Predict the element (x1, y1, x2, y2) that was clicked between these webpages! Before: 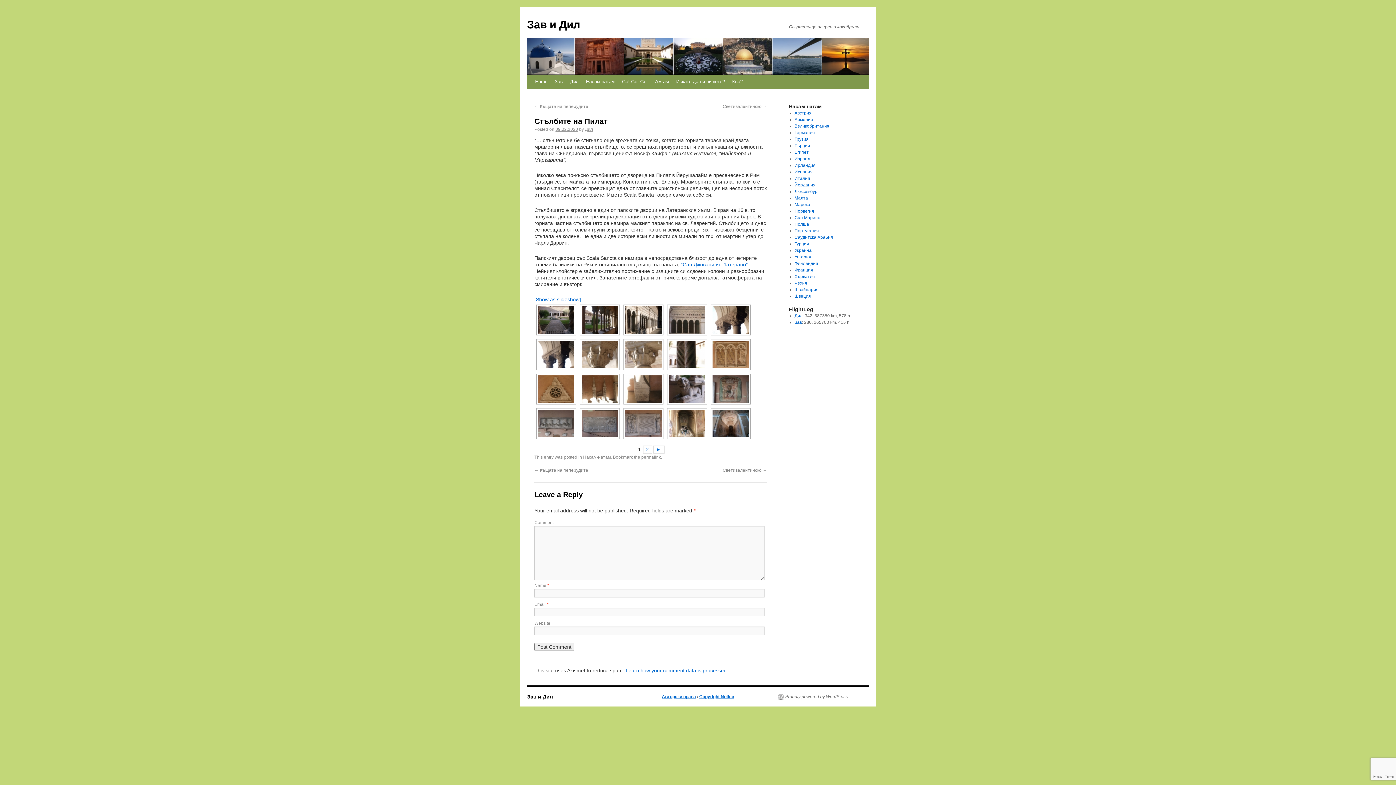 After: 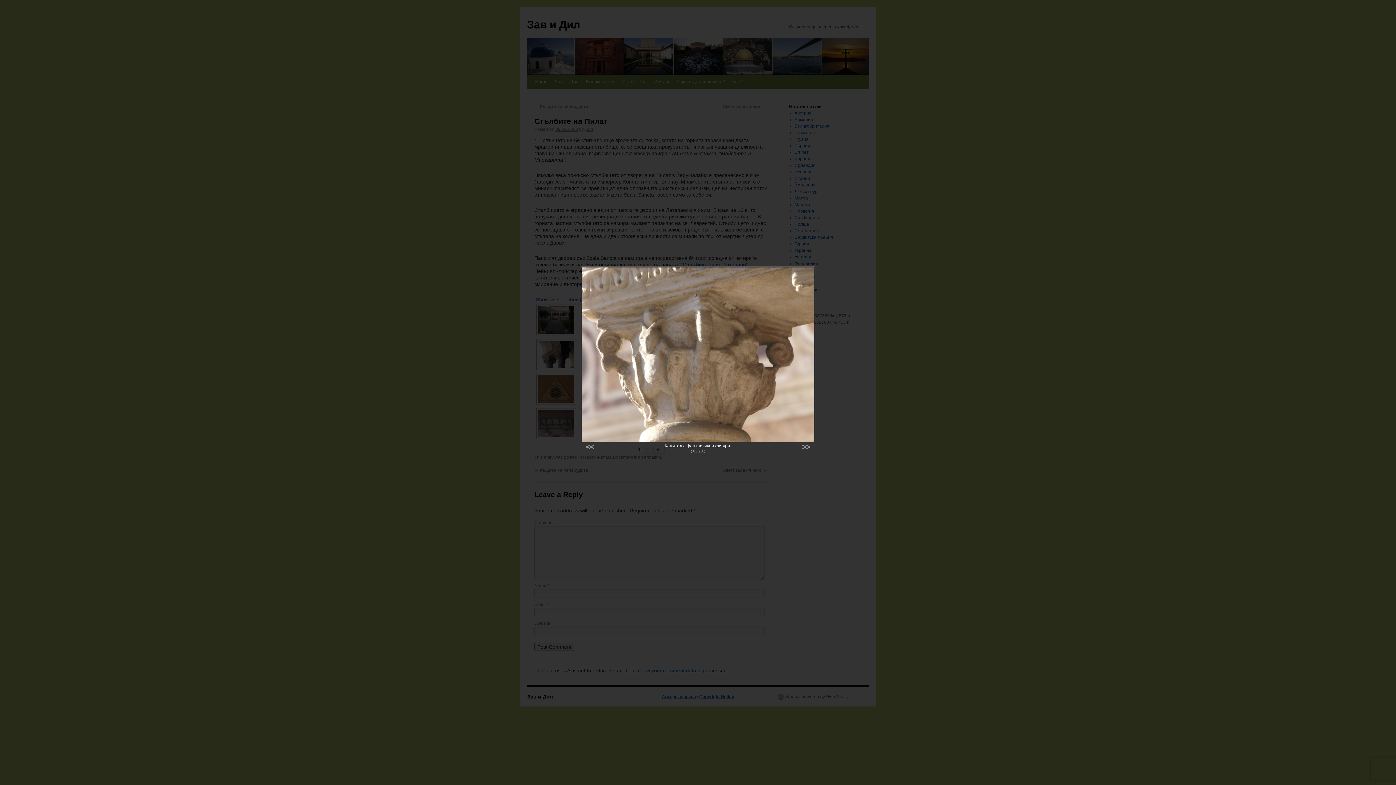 Action: bbox: (625, 341, 661, 368)